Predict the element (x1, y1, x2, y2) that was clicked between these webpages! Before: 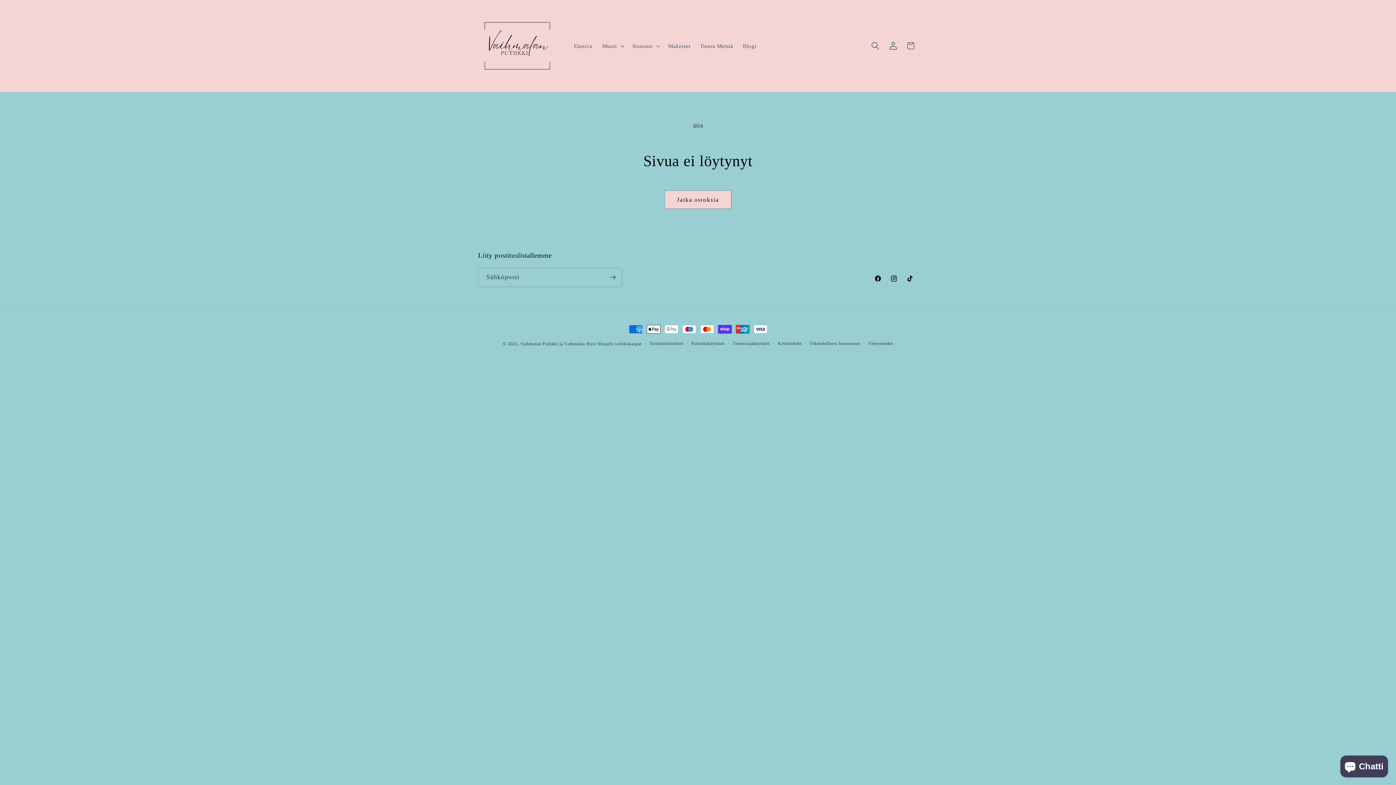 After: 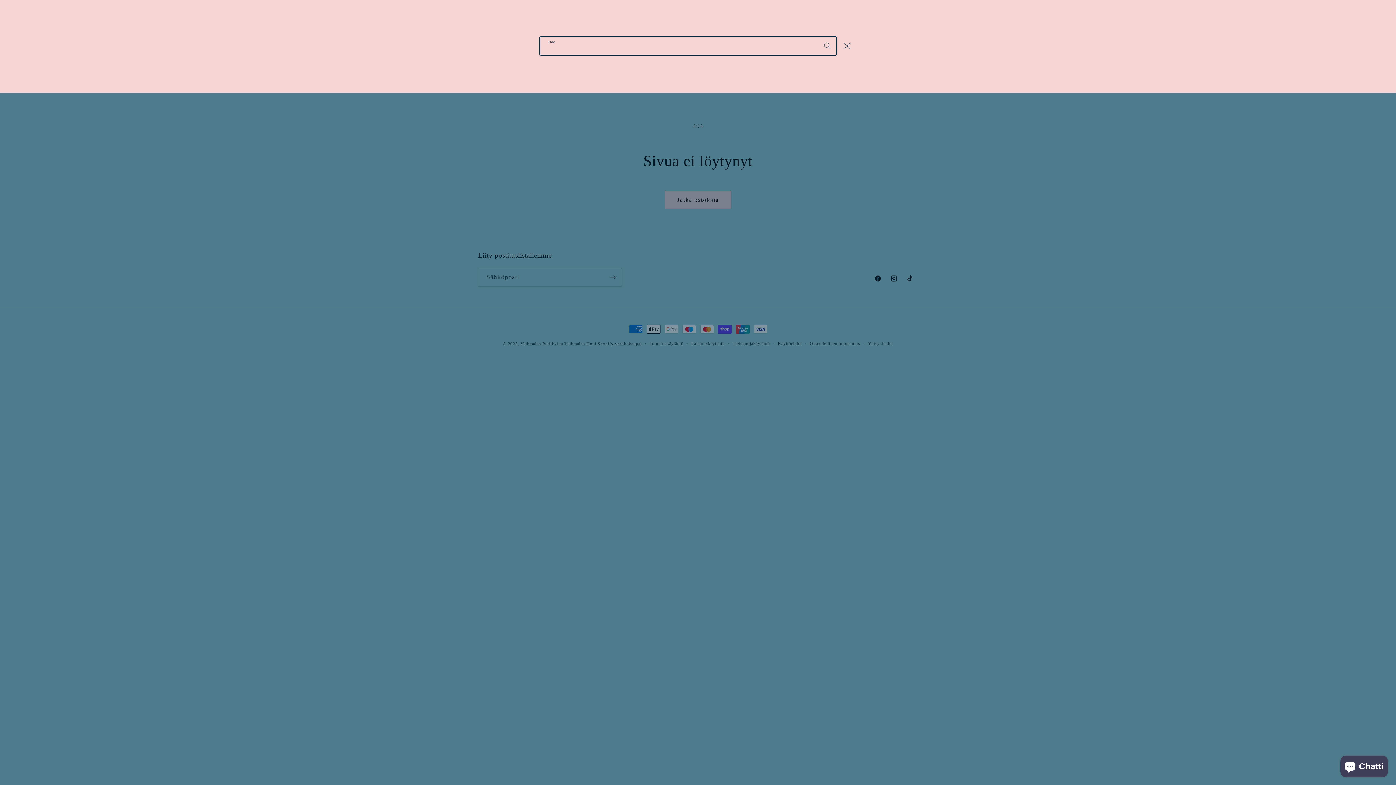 Action: label: Hae bbox: (866, 37, 884, 54)